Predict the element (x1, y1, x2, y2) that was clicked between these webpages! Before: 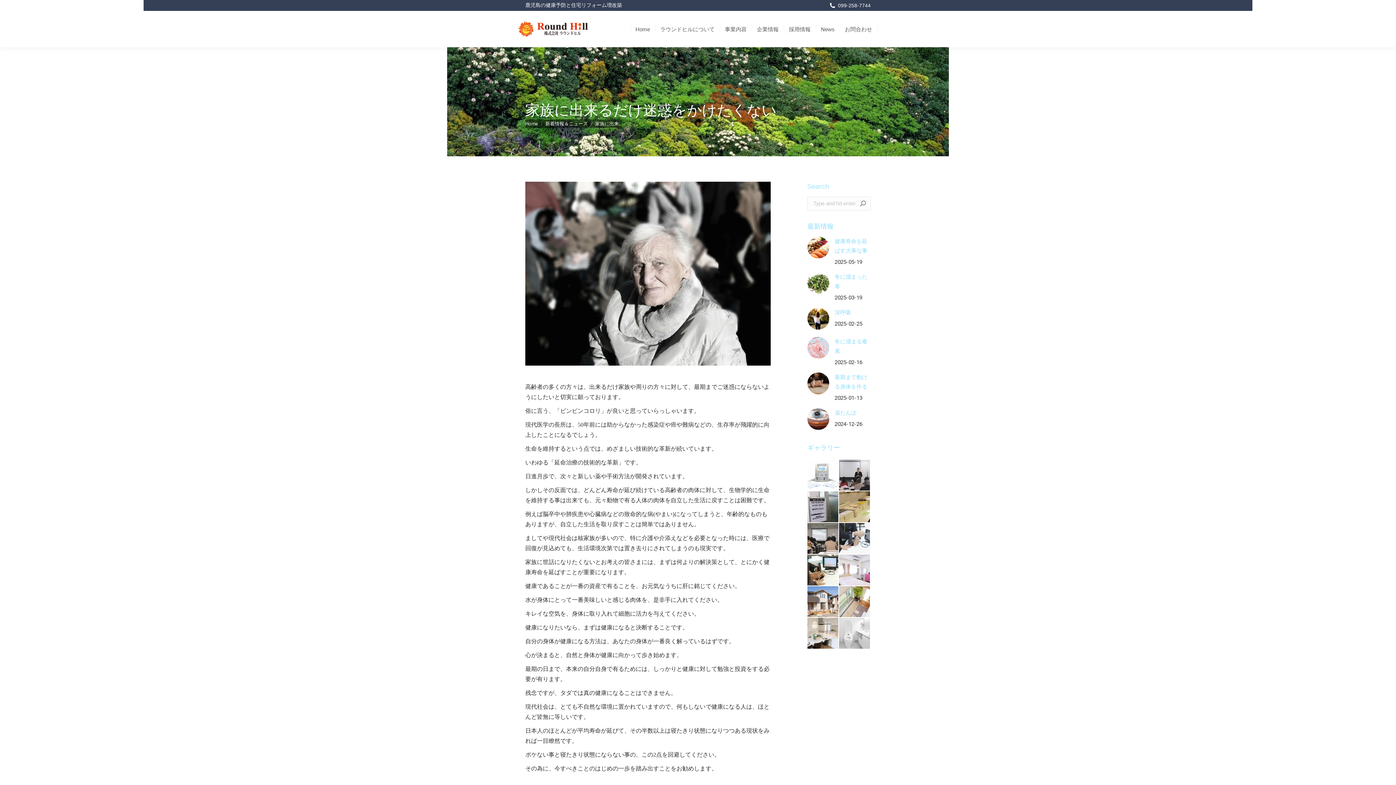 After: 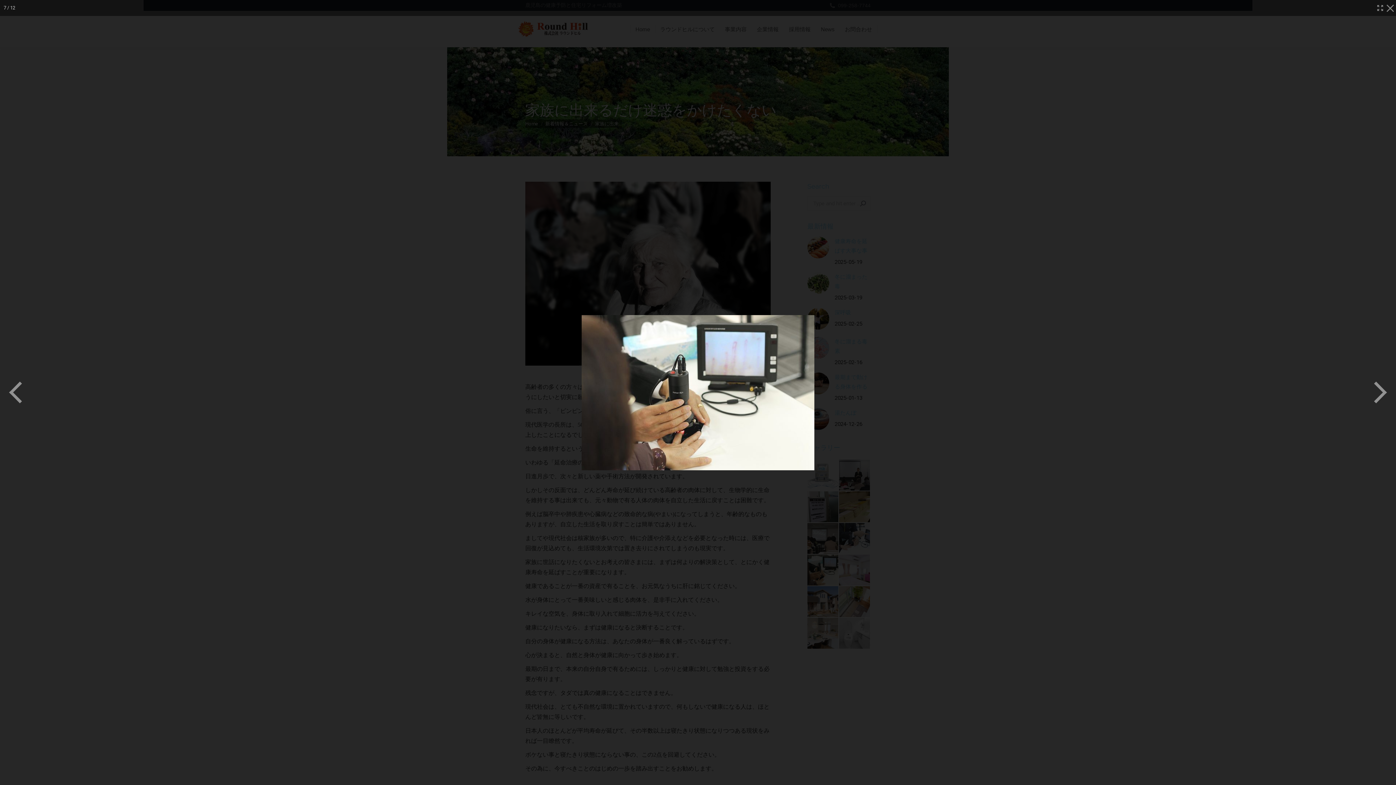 Action: bbox: (807, 554, 839, 586)